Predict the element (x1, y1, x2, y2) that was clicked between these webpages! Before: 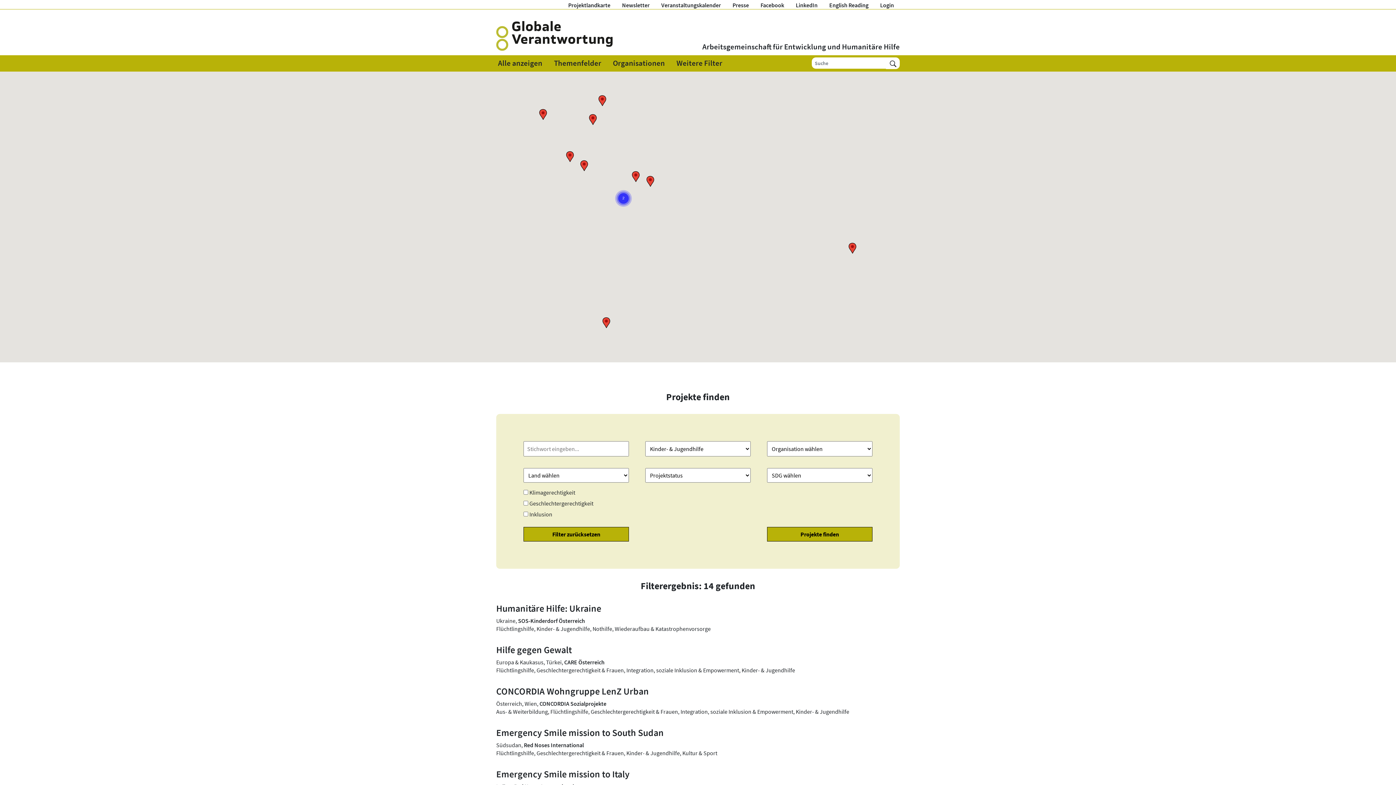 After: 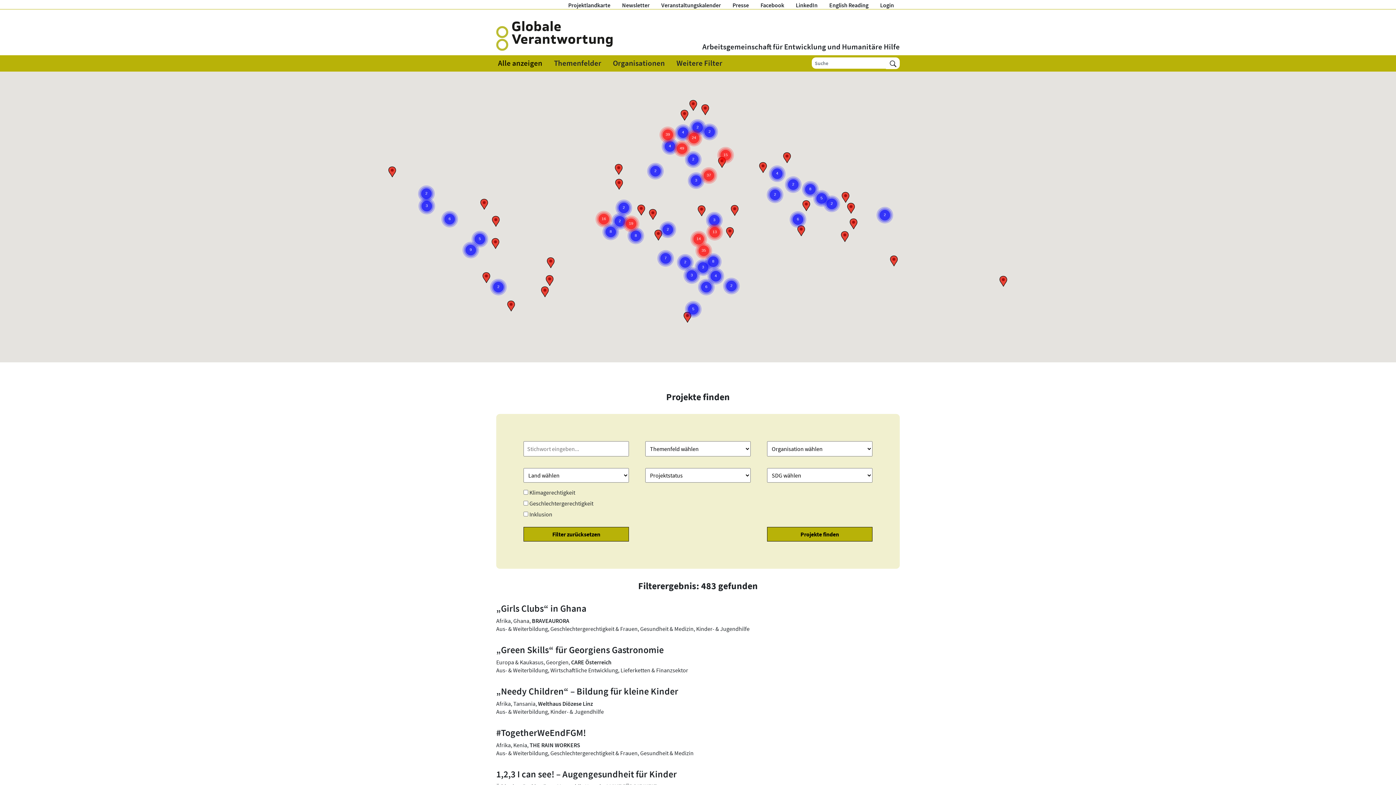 Action: label: Projektlandkarte bbox: (562, 0, 616, 9)